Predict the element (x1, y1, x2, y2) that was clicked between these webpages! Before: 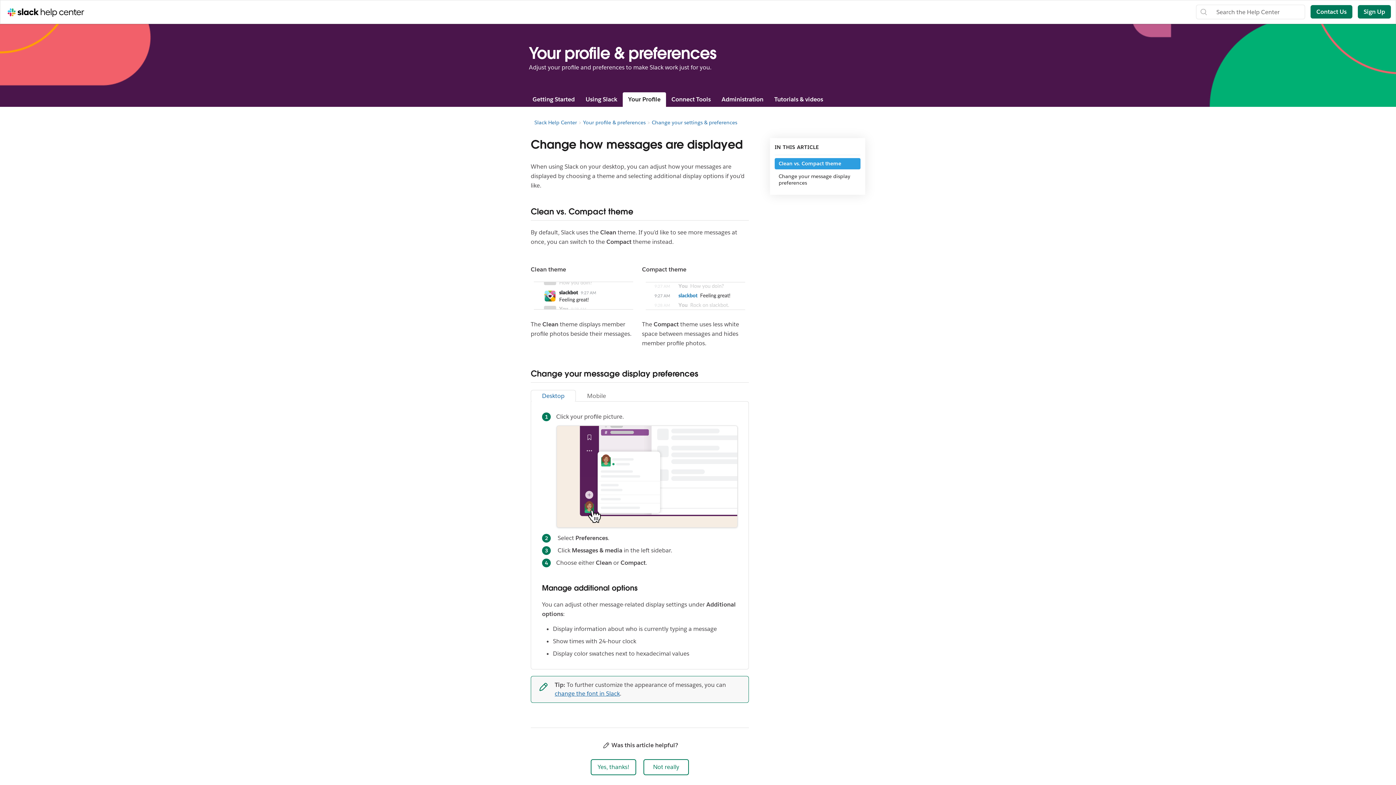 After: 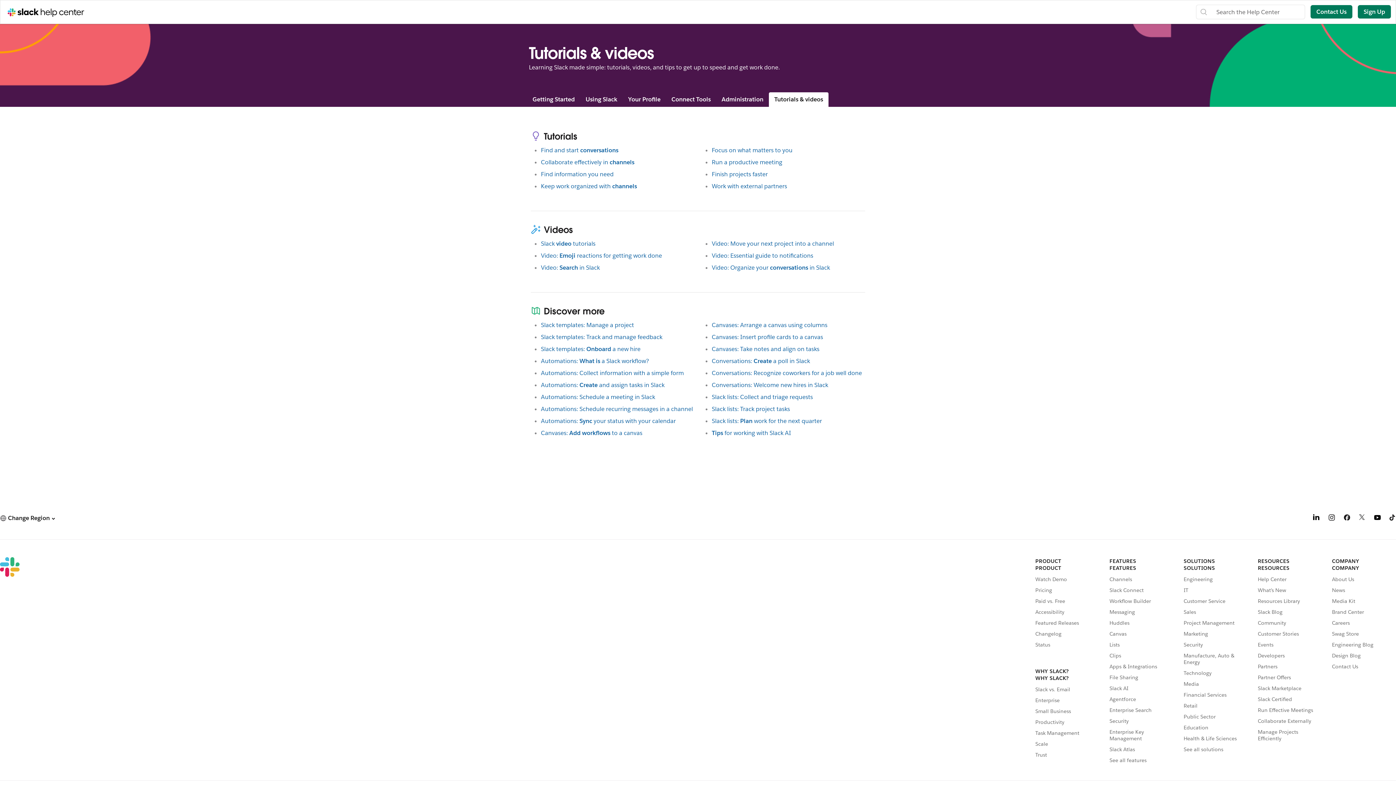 Action: label: Tutorials & videos bbox: (769, 92, 828, 106)